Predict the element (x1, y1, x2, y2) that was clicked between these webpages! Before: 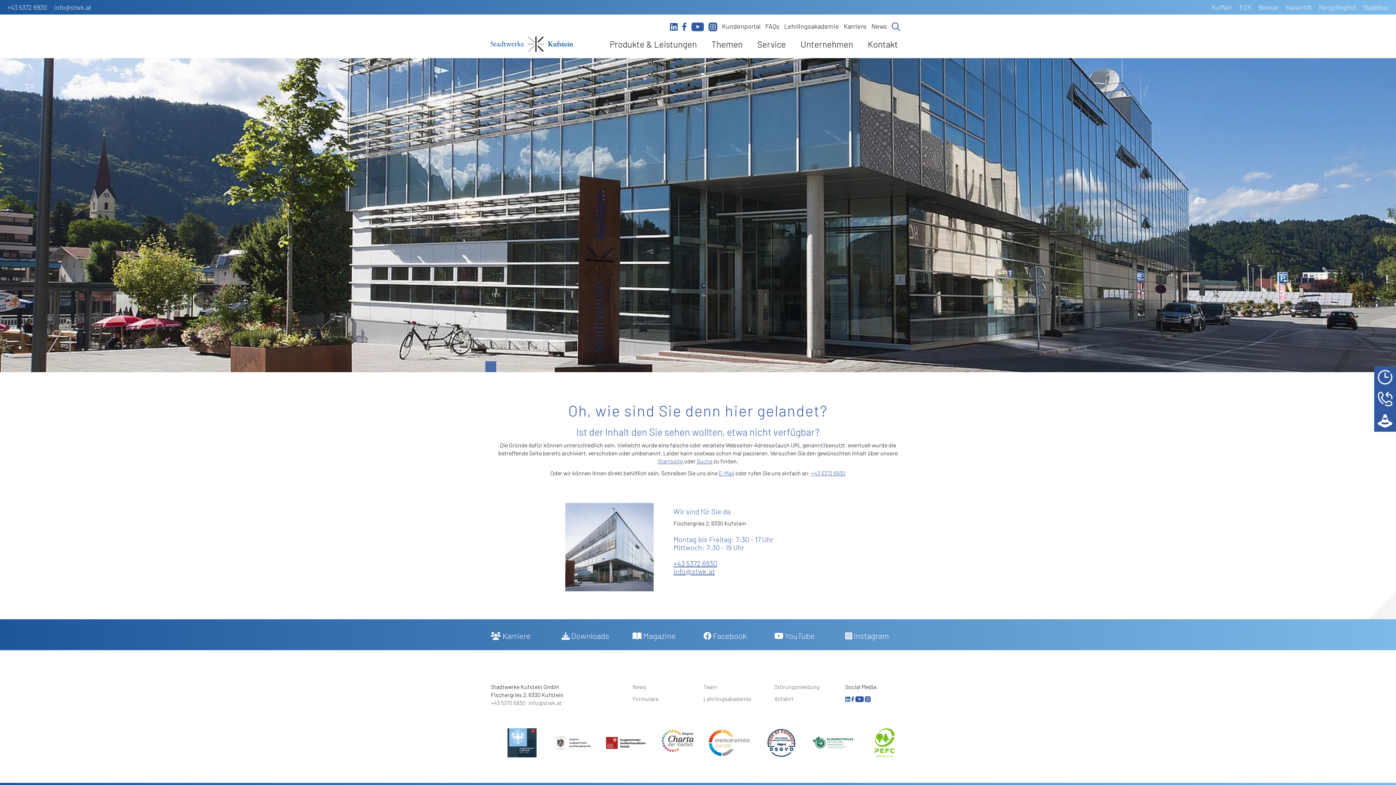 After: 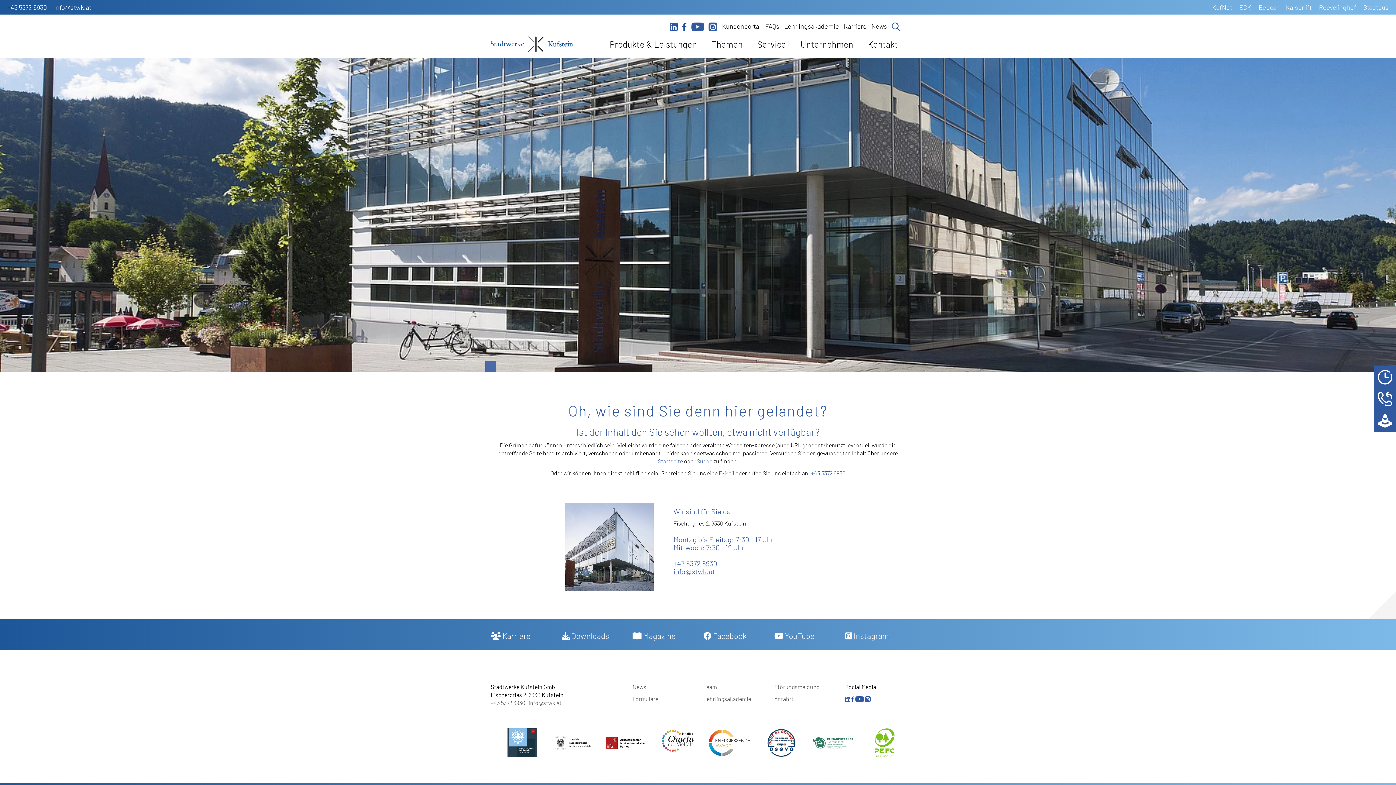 Action: bbox: (855, 695, 864, 702)